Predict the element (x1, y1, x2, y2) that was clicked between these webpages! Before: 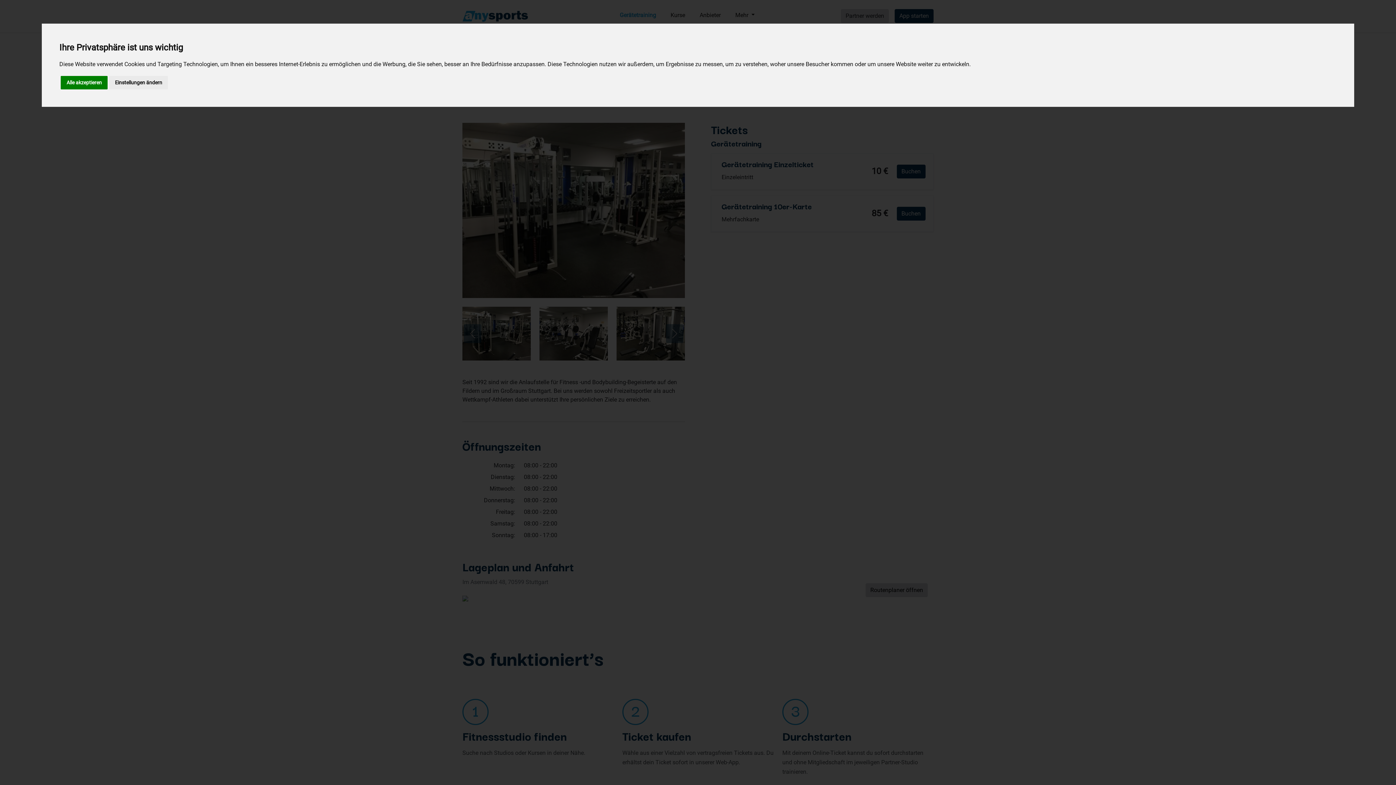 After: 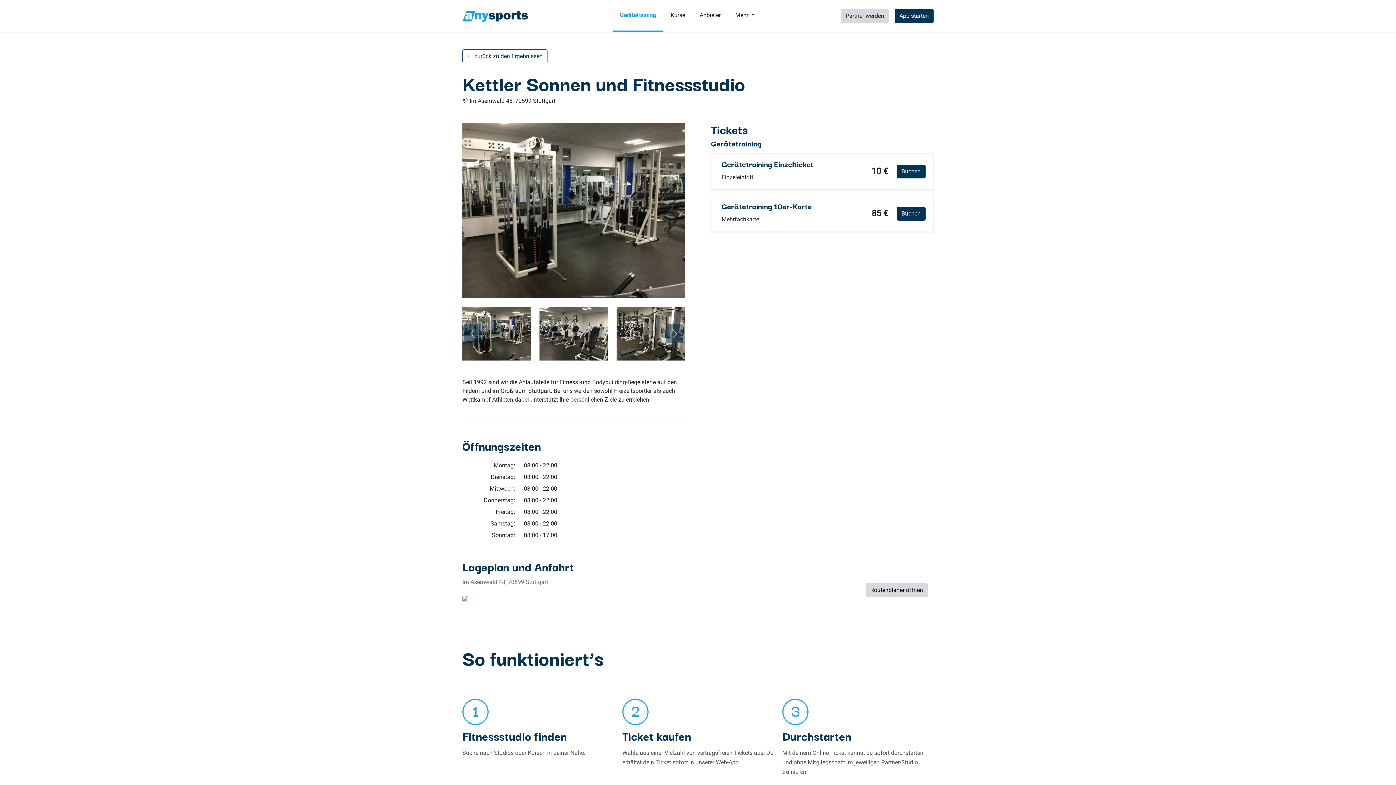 Action: label: Alle akzeptieren bbox: (60, 75, 107, 89)